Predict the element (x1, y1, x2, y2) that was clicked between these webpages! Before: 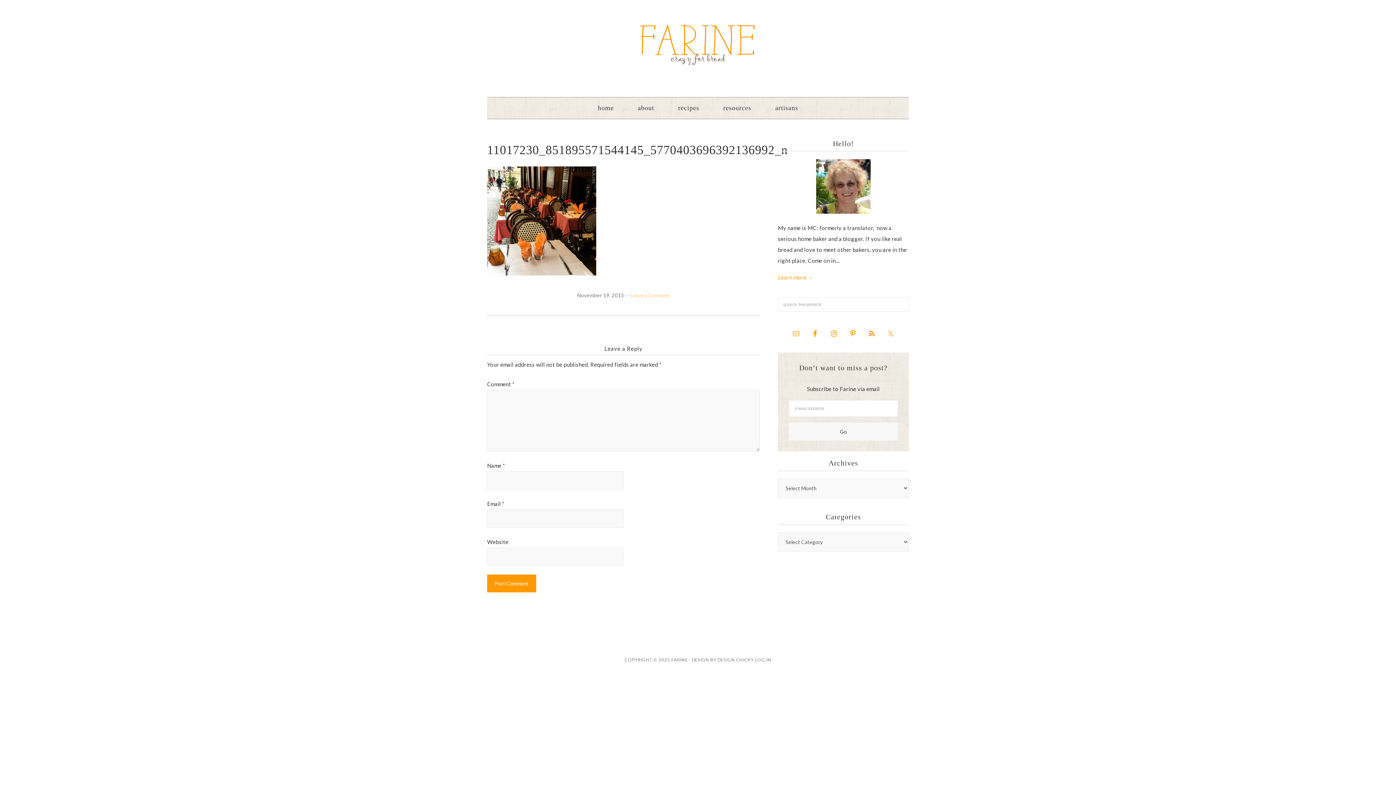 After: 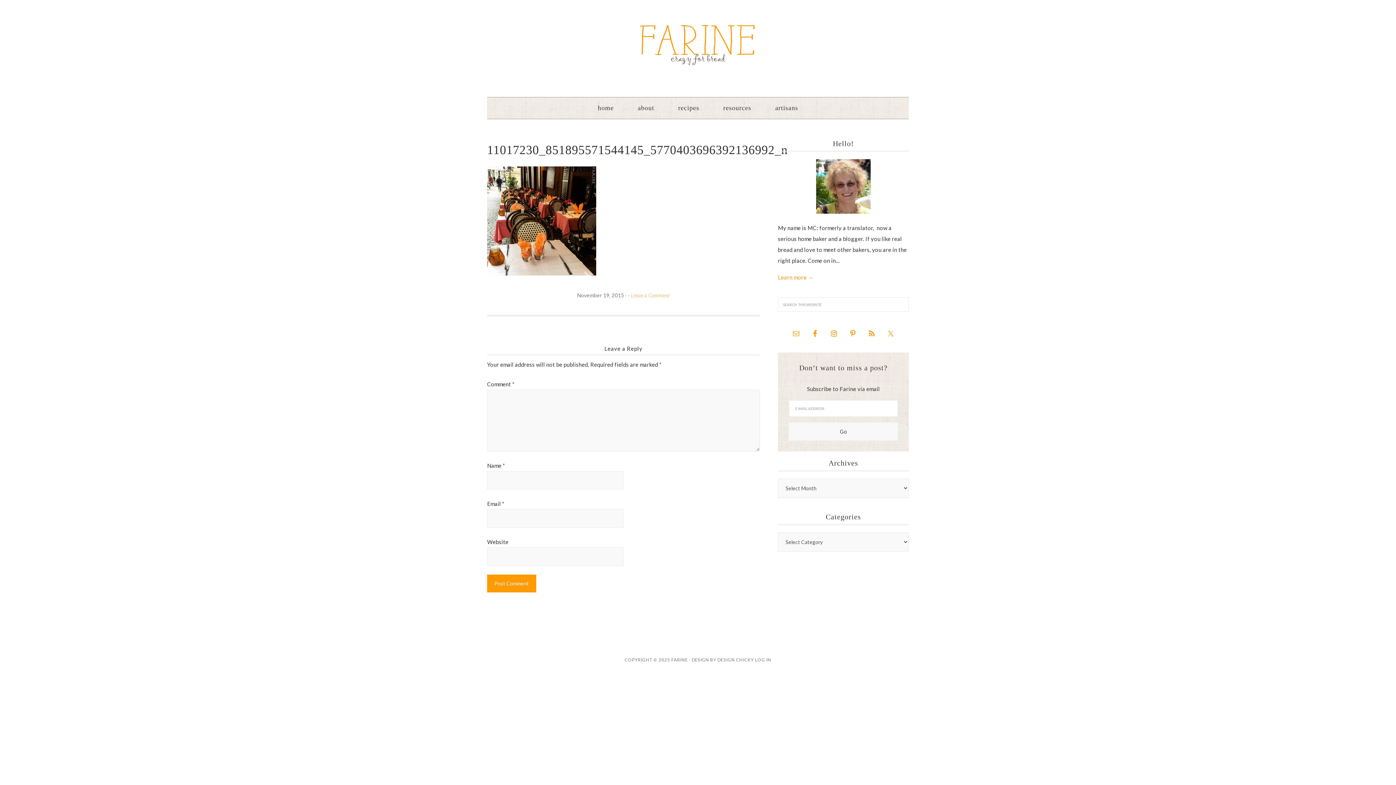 Action: label: Leave a Comment bbox: (631, 292, 669, 298)